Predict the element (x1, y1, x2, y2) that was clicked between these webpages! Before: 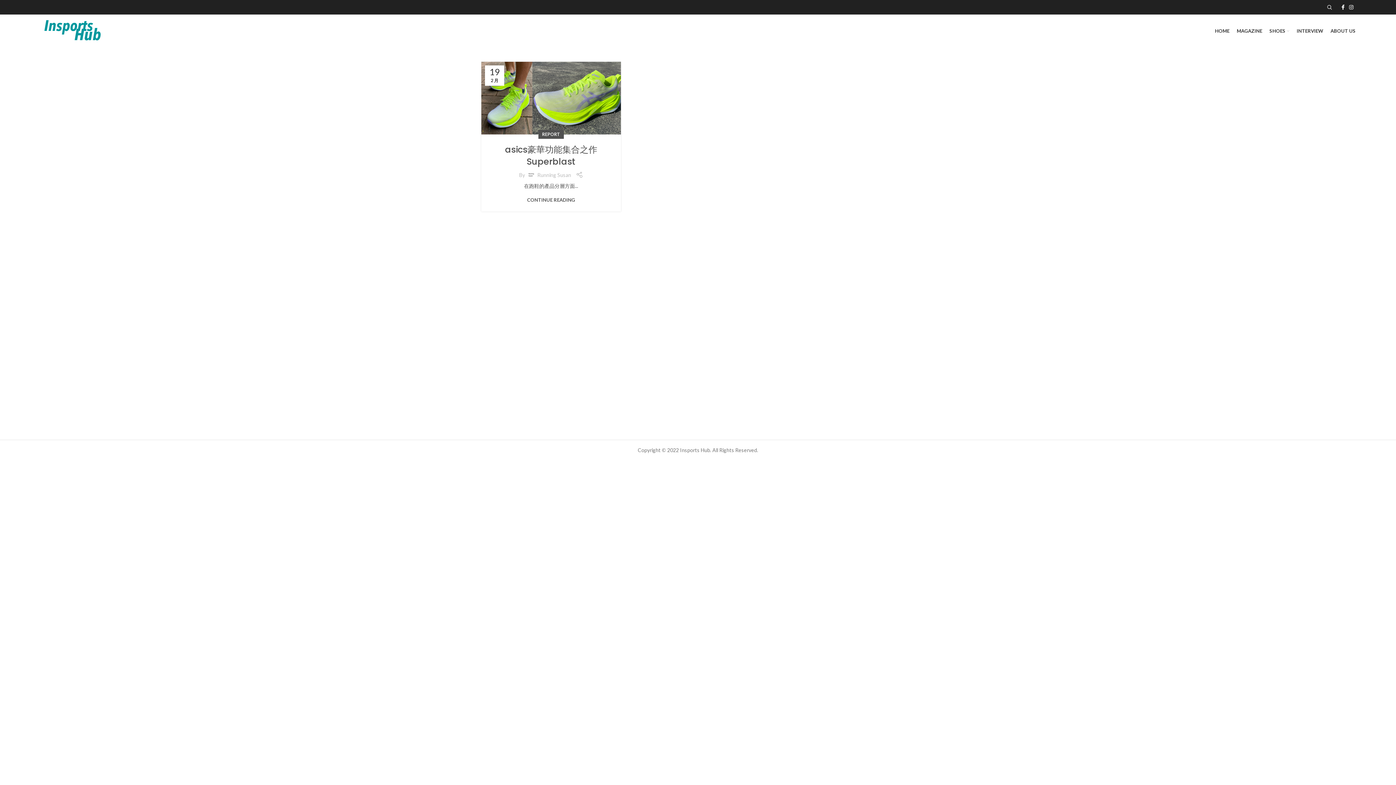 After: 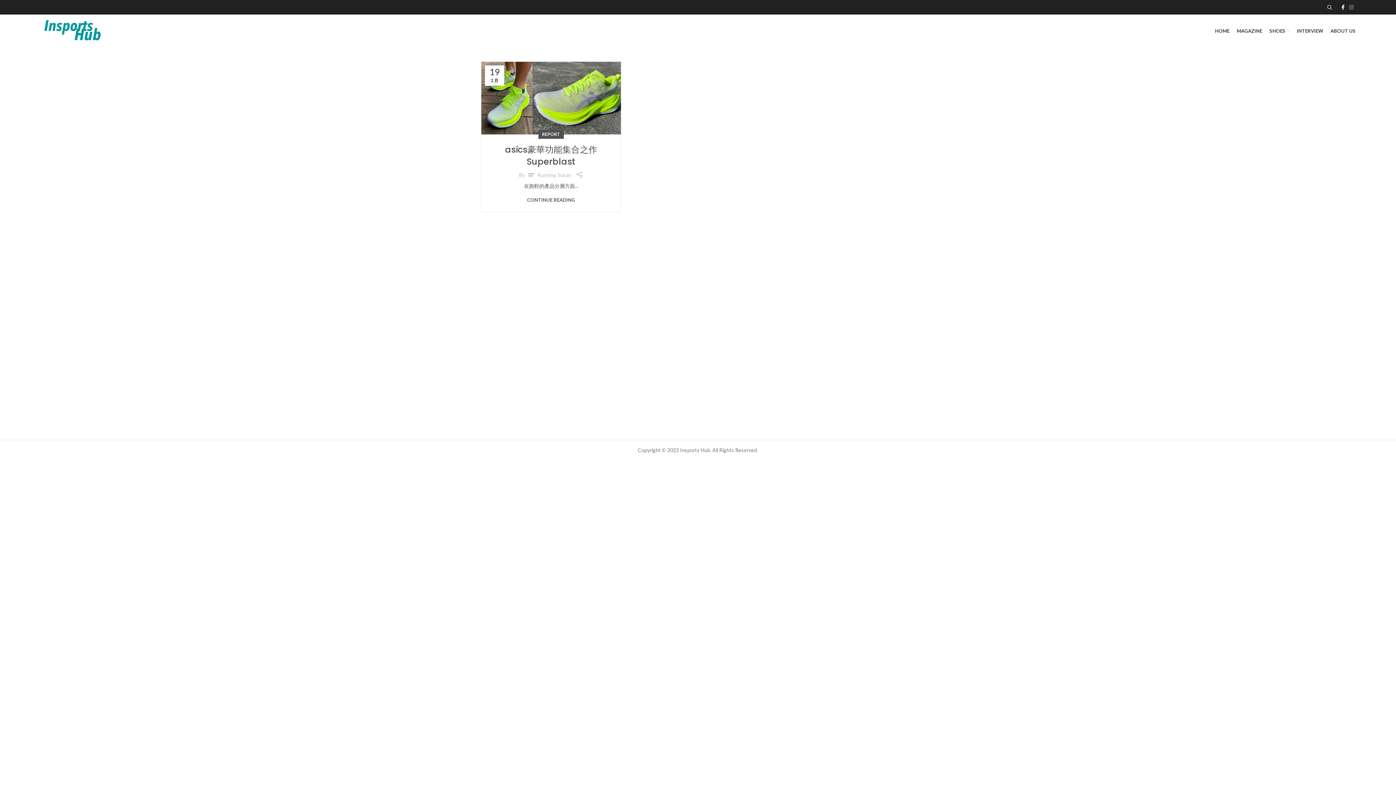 Action: bbox: (1347, 2, 1356, 12) label: Instagram social link